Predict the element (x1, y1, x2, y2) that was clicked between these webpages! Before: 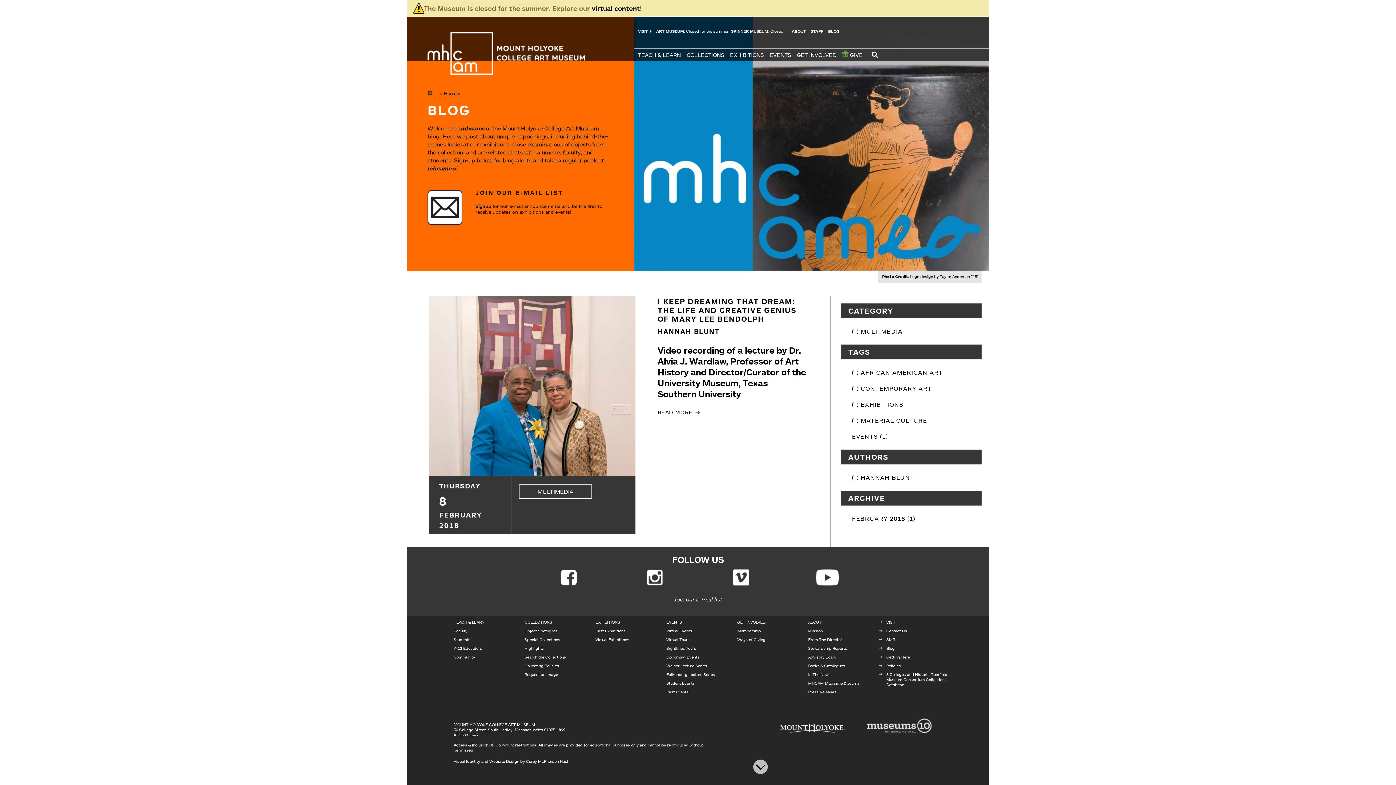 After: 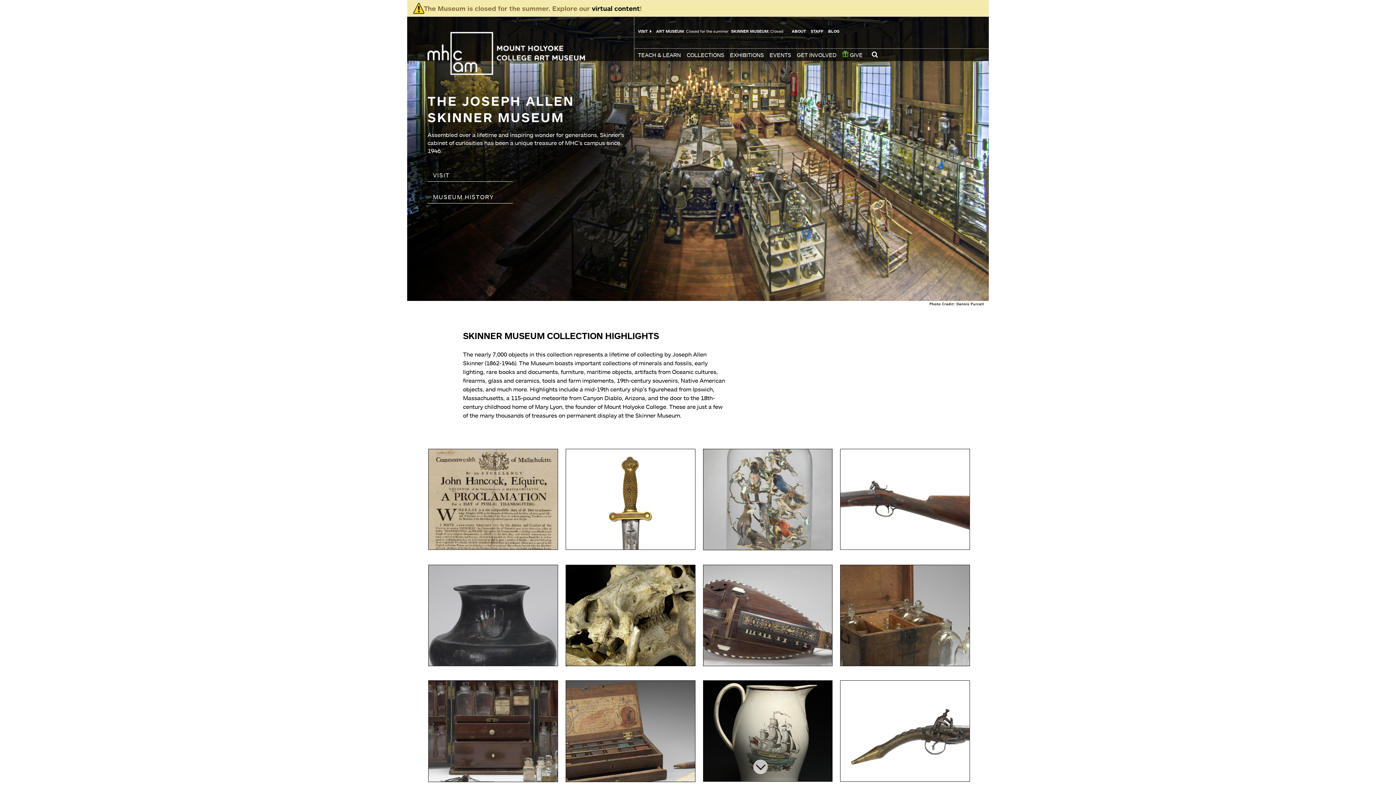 Action: label: SKINNER MUSEUM bbox: (731, 28, 768, 33)